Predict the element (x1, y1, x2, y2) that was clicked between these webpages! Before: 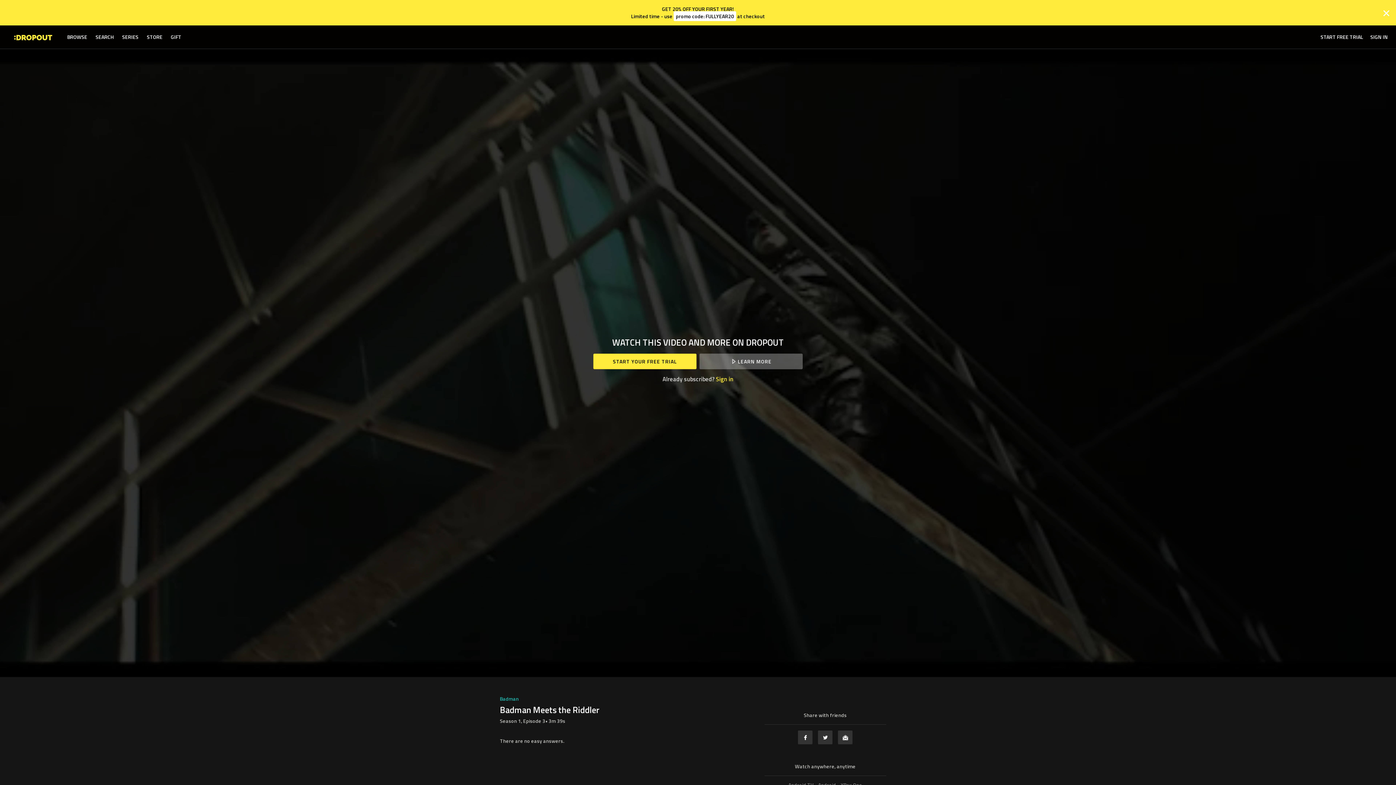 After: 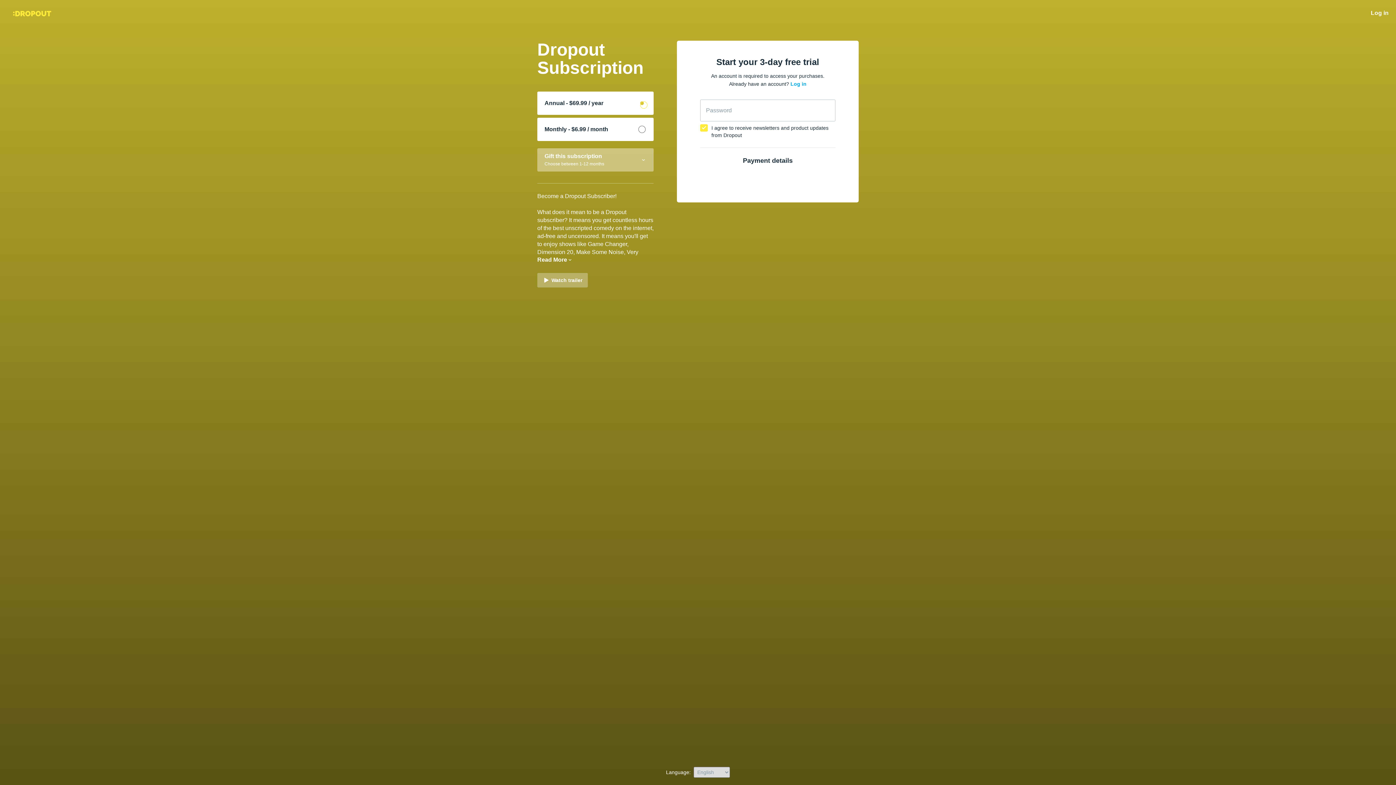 Action: label: START YOUR FREE TRIAL bbox: (593, 353, 696, 369)